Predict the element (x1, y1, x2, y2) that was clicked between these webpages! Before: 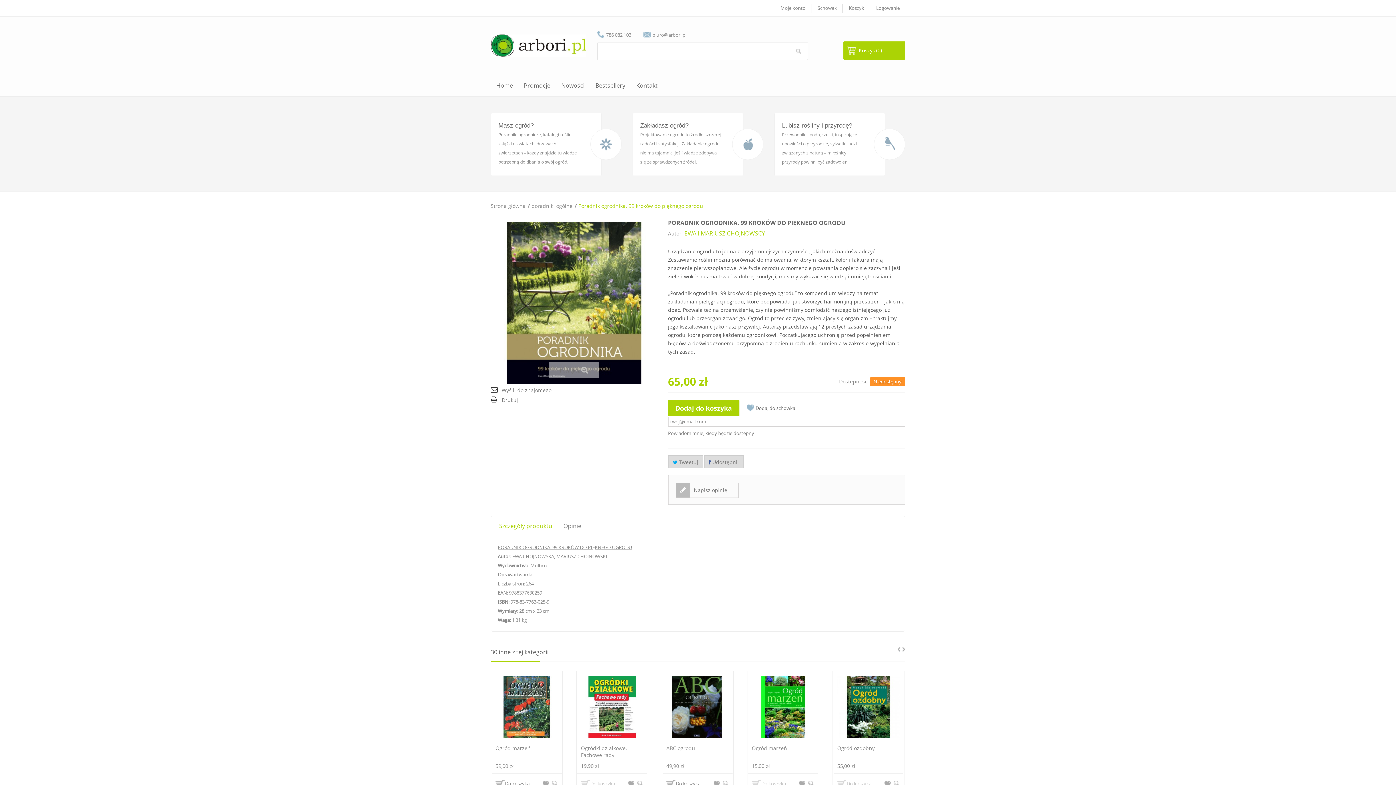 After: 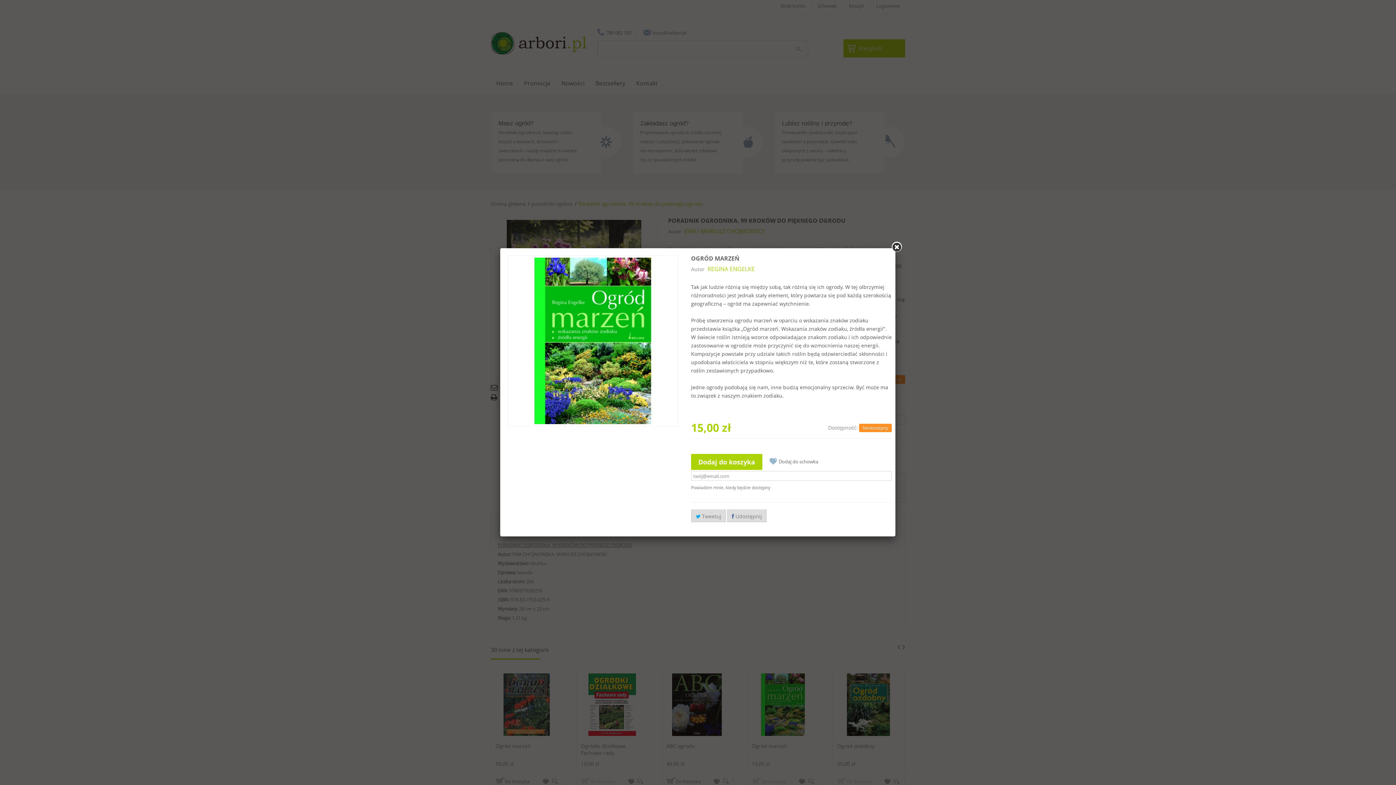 Action: bbox: (808, 780, 814, 787)